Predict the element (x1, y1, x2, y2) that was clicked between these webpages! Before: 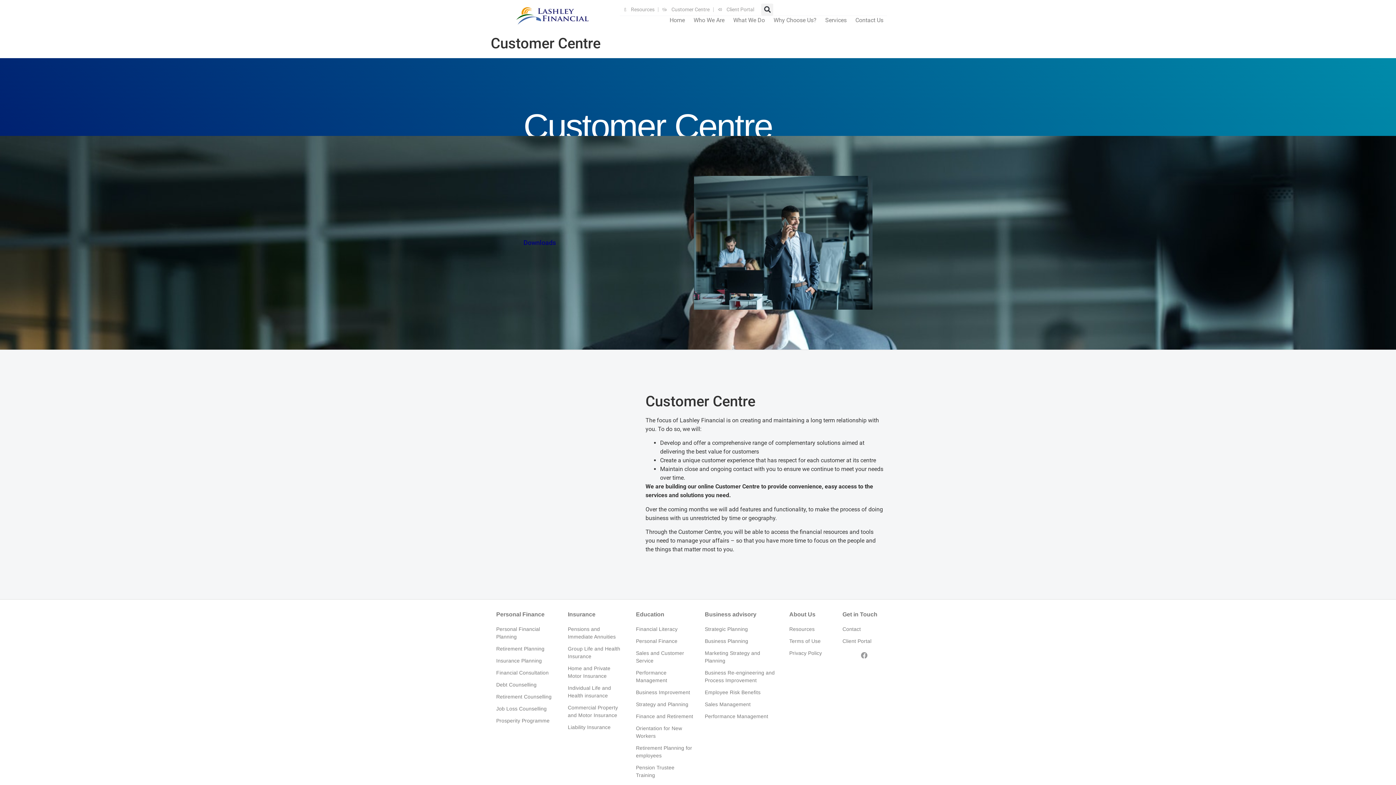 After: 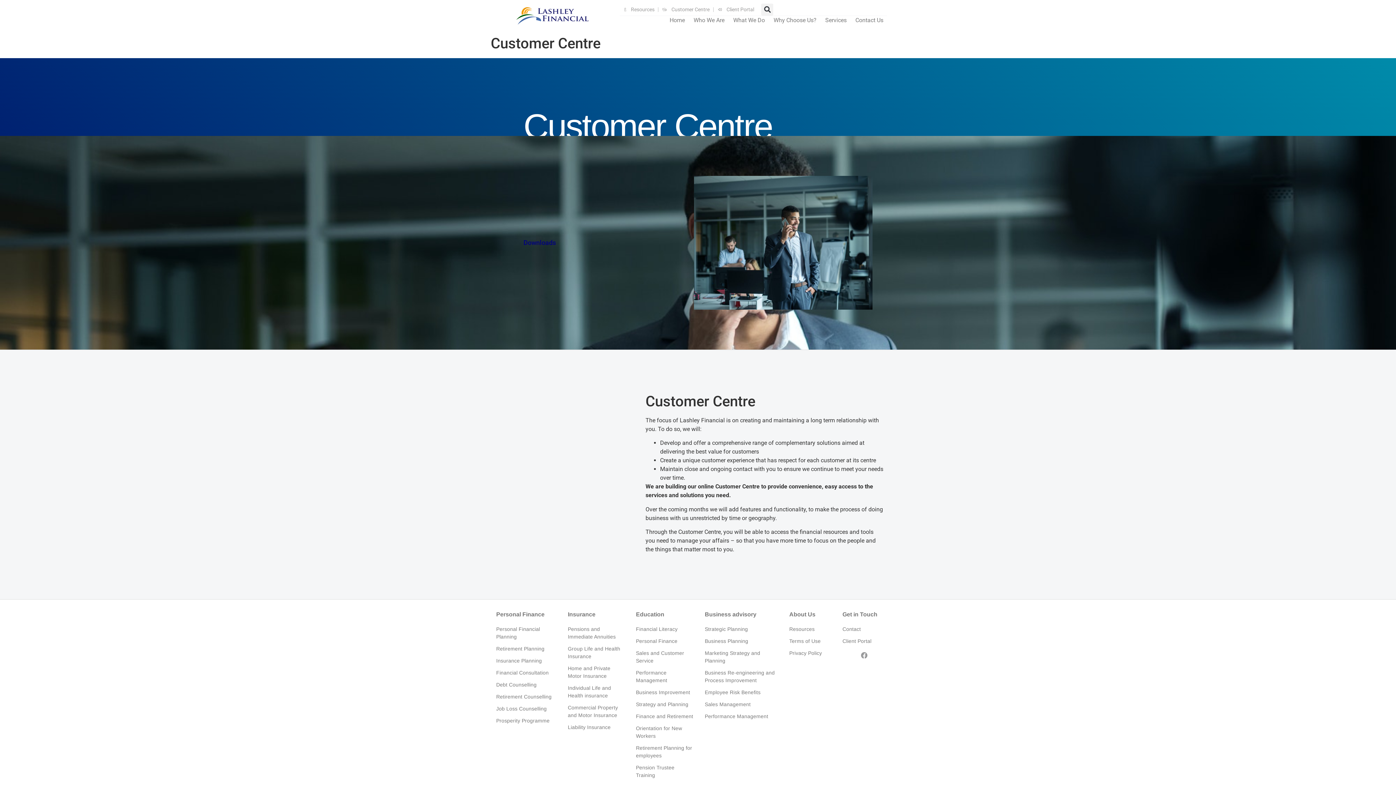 Action: bbox: (662, 5, 709, 13) label: Customer Centre